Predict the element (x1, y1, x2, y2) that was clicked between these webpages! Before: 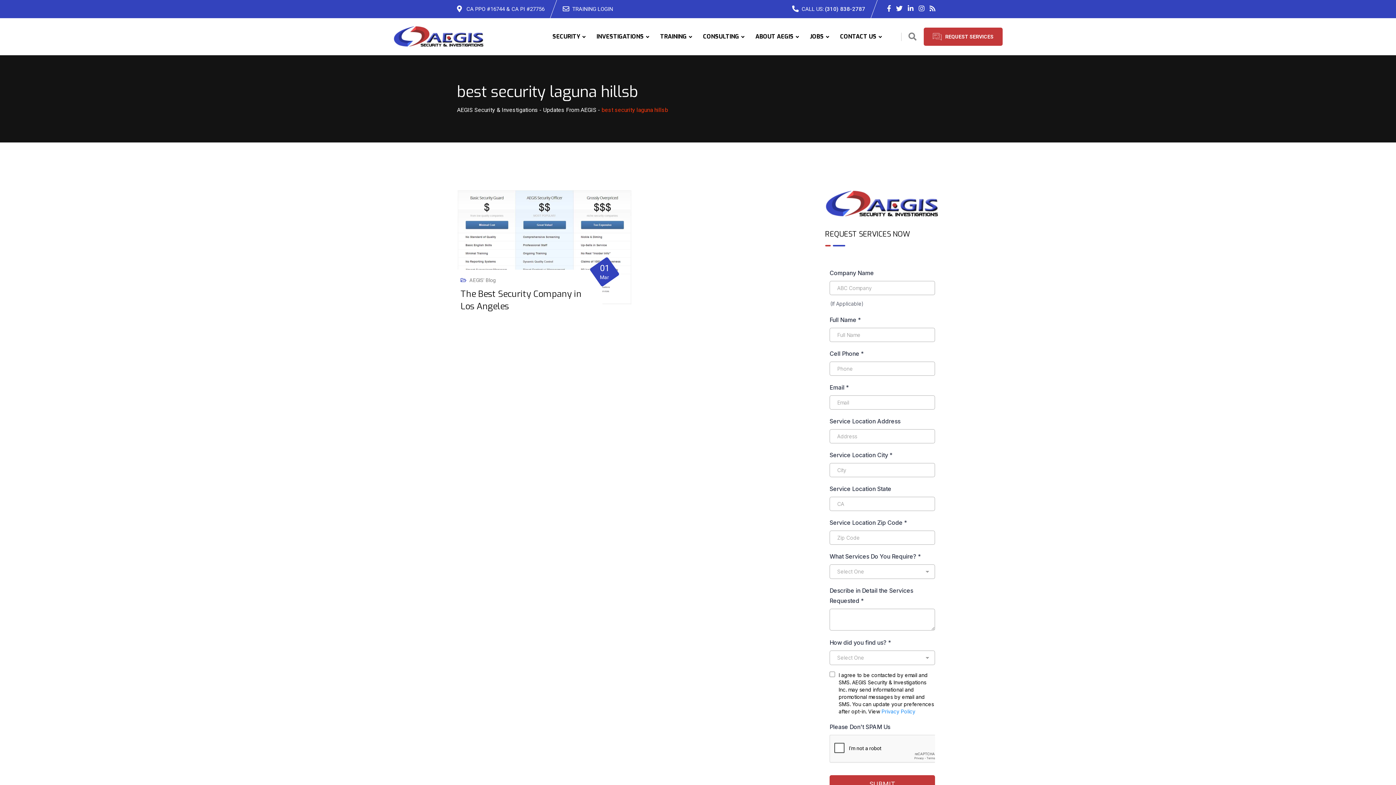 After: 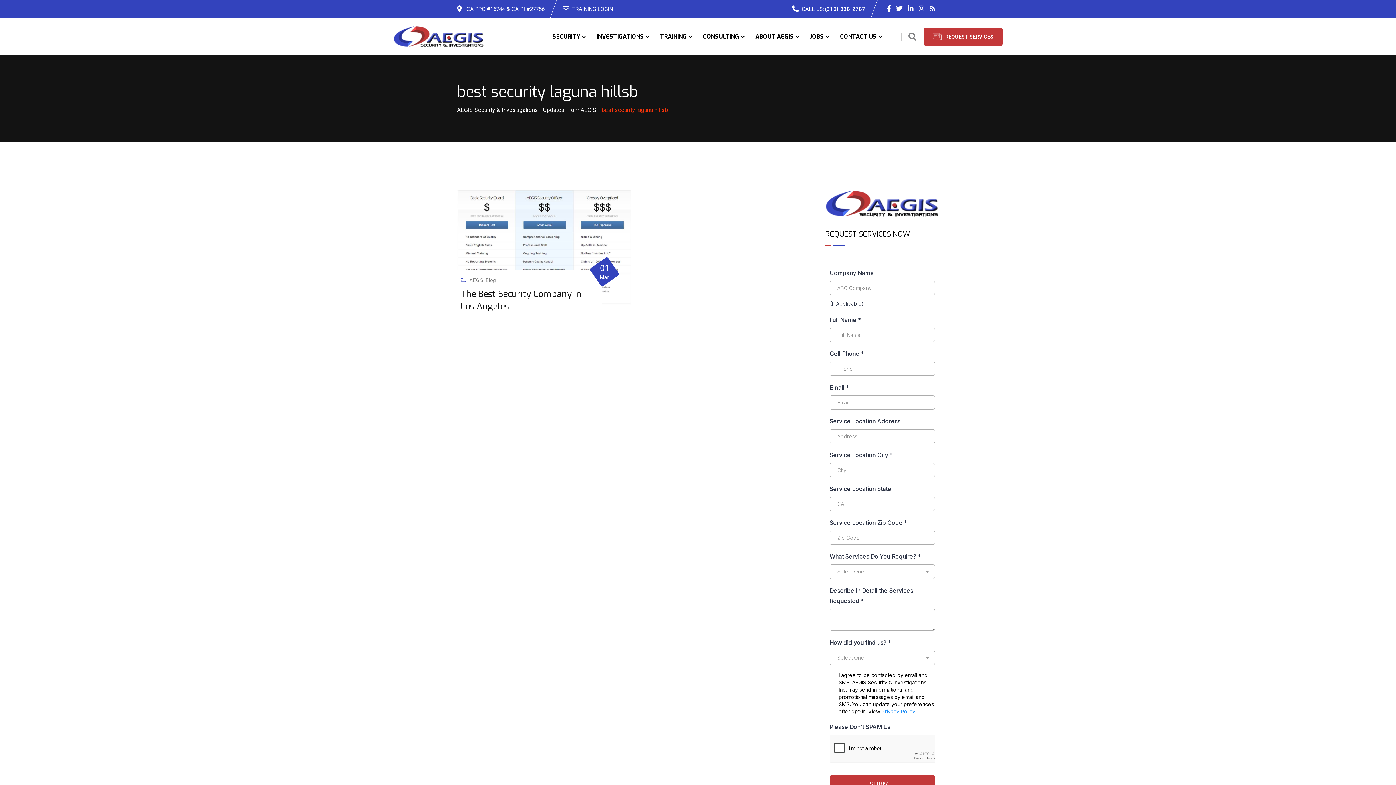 Action: bbox: (908, 4, 913, 12)